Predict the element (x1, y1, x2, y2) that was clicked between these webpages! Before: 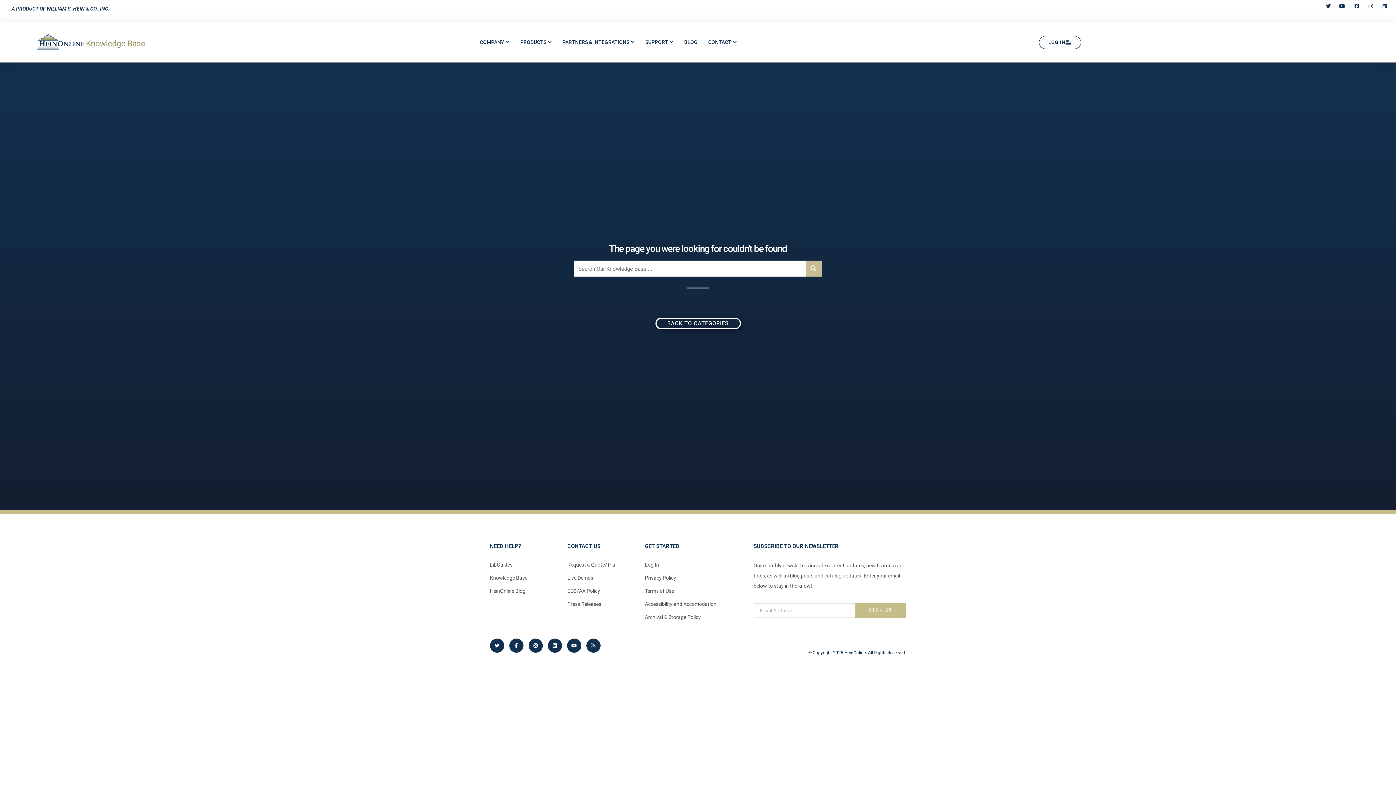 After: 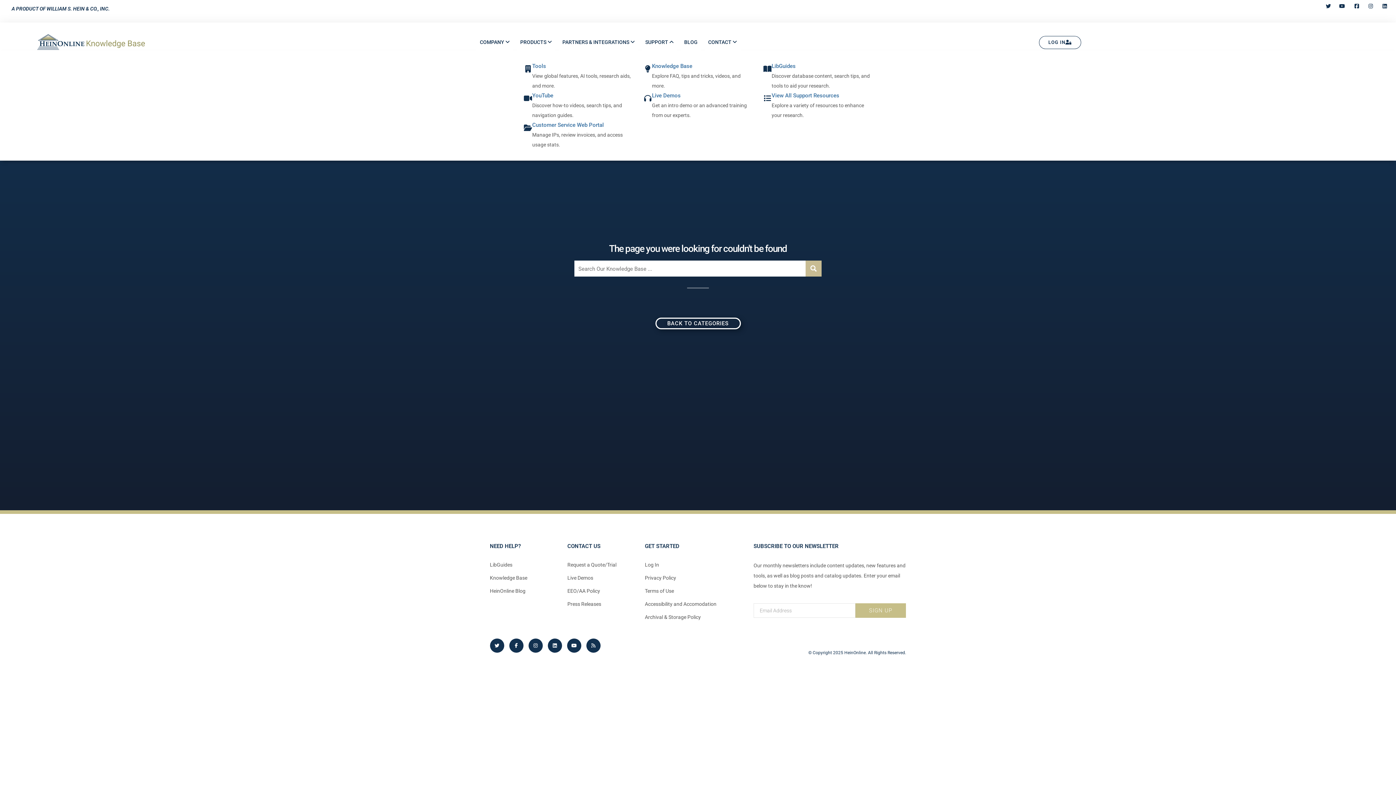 Action: label: SUPPORT  bbox: (641, 34, 677, 50)